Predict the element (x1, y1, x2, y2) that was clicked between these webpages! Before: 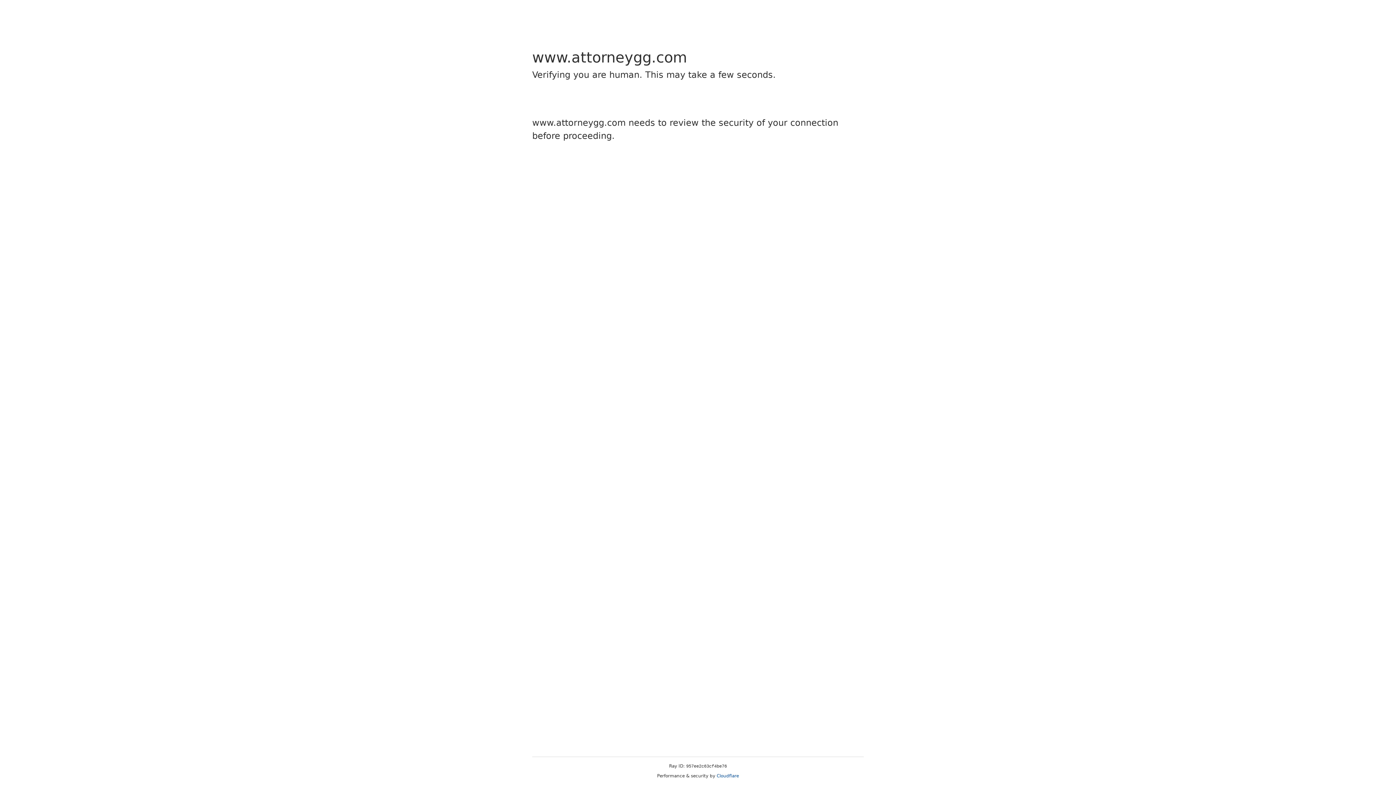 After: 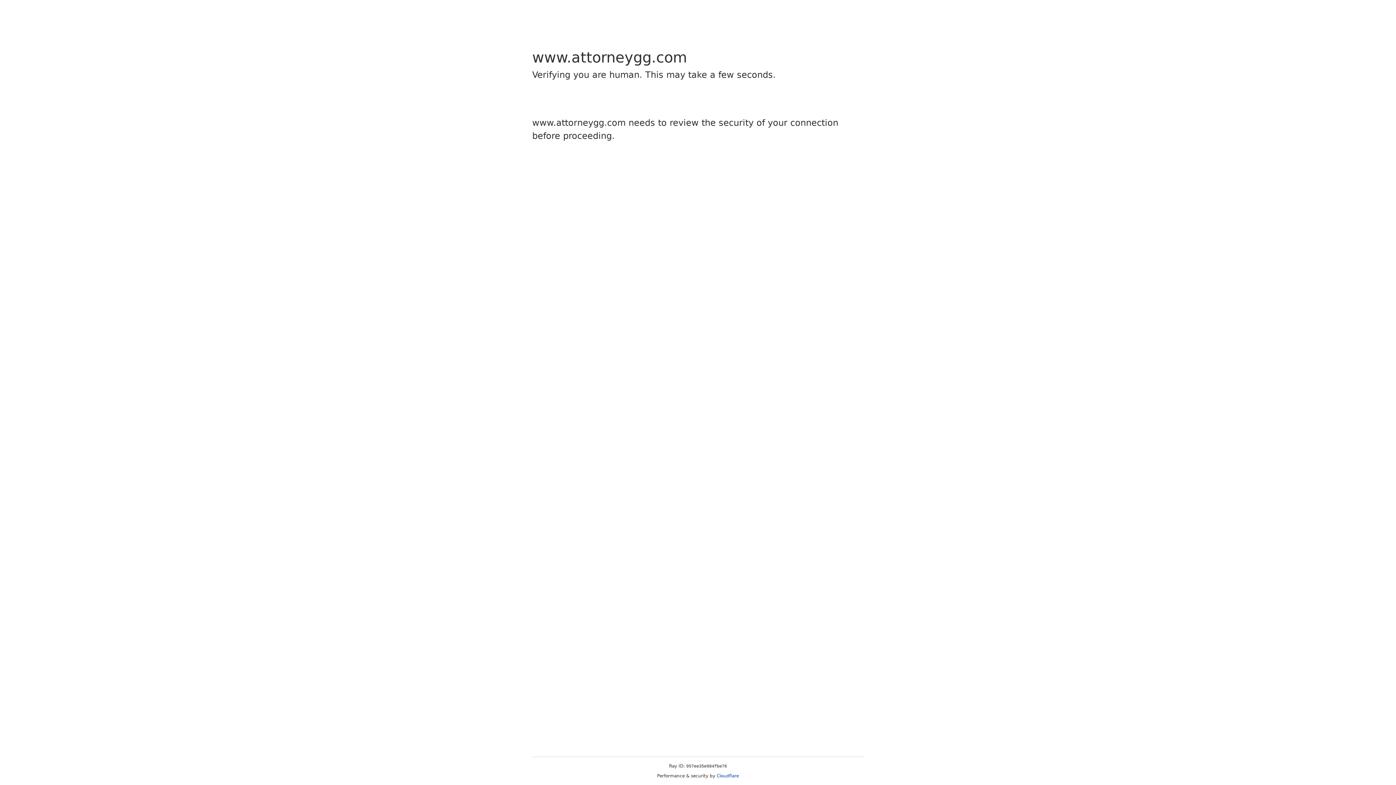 Action: label: Cloudflare bbox: (716, 773, 739, 778)